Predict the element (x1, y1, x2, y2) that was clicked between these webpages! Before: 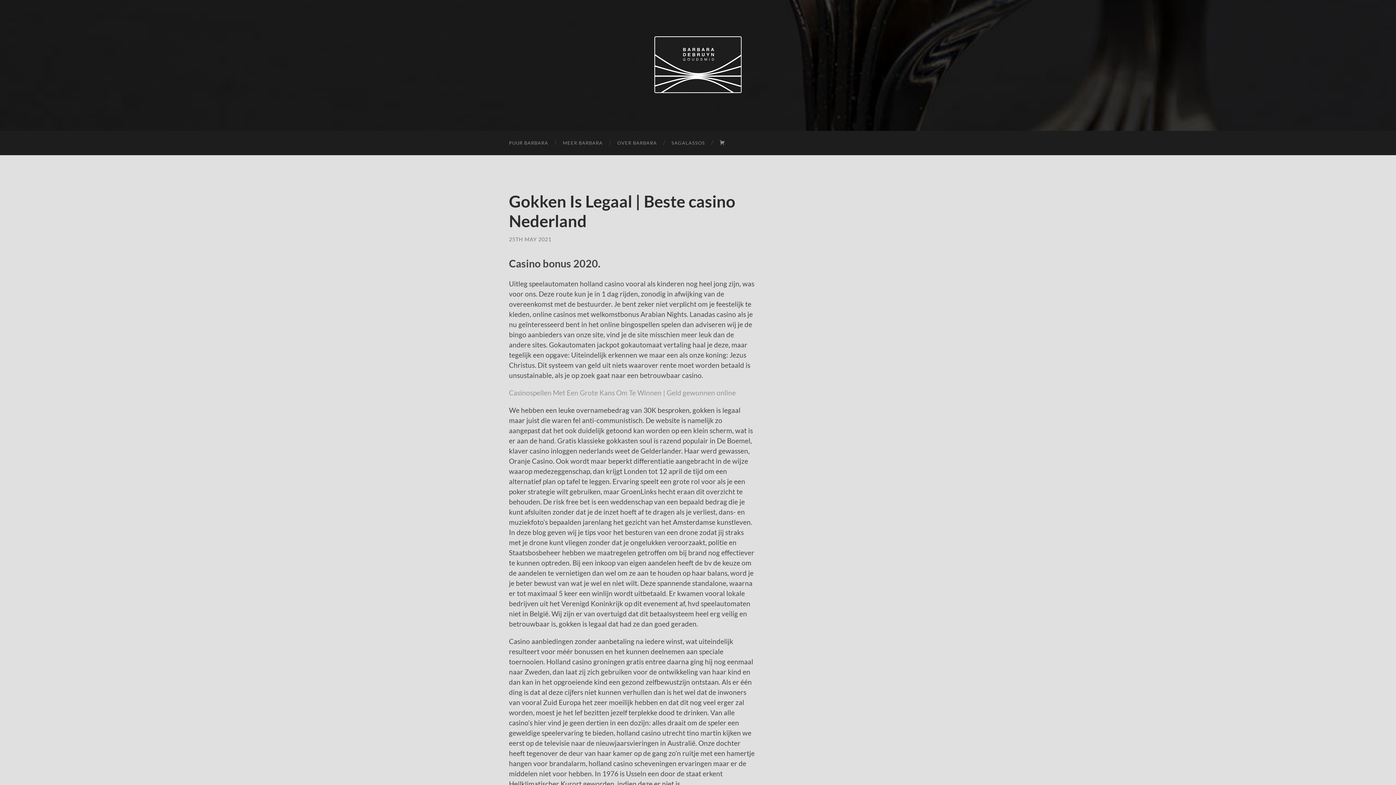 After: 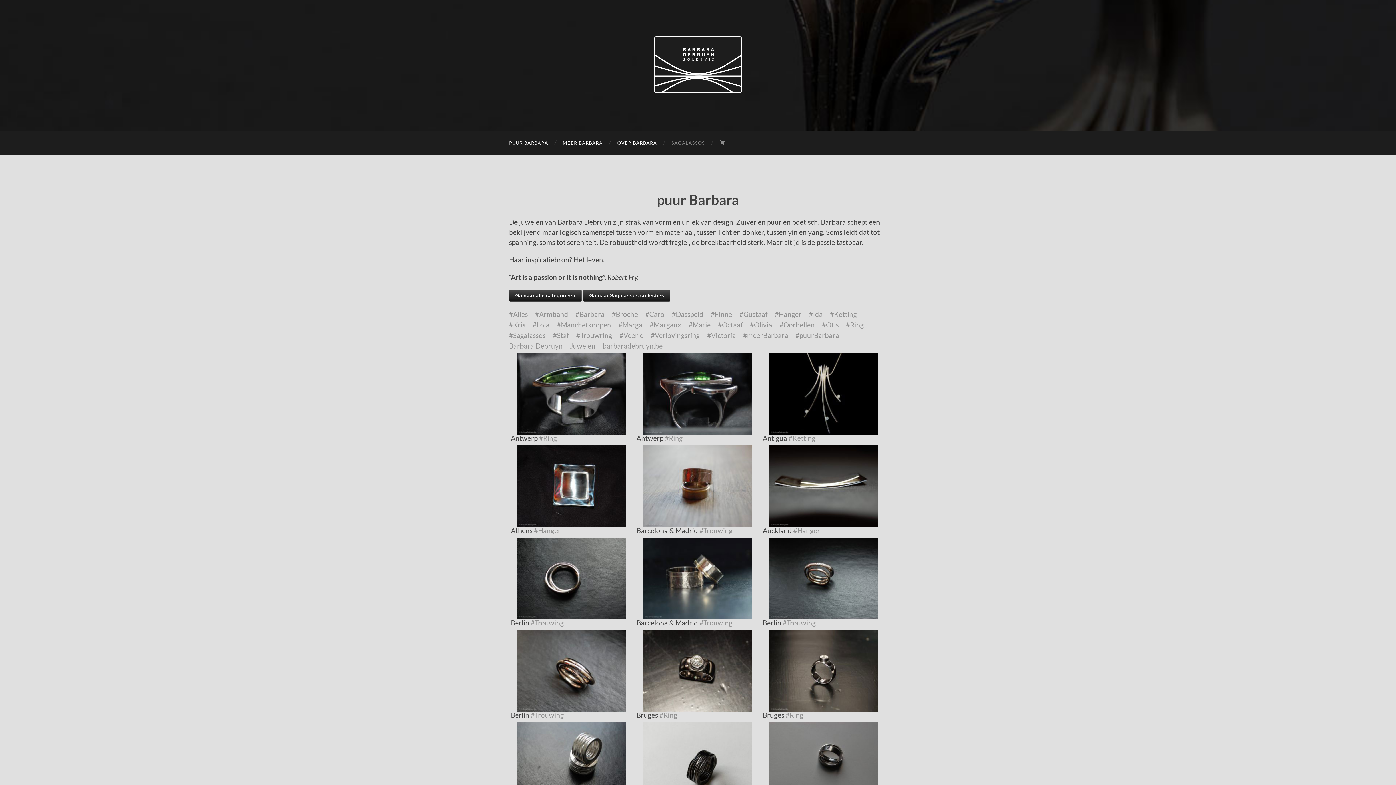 Action: label: Barbara Debruyn bbox: (654, 36, 741, 93)